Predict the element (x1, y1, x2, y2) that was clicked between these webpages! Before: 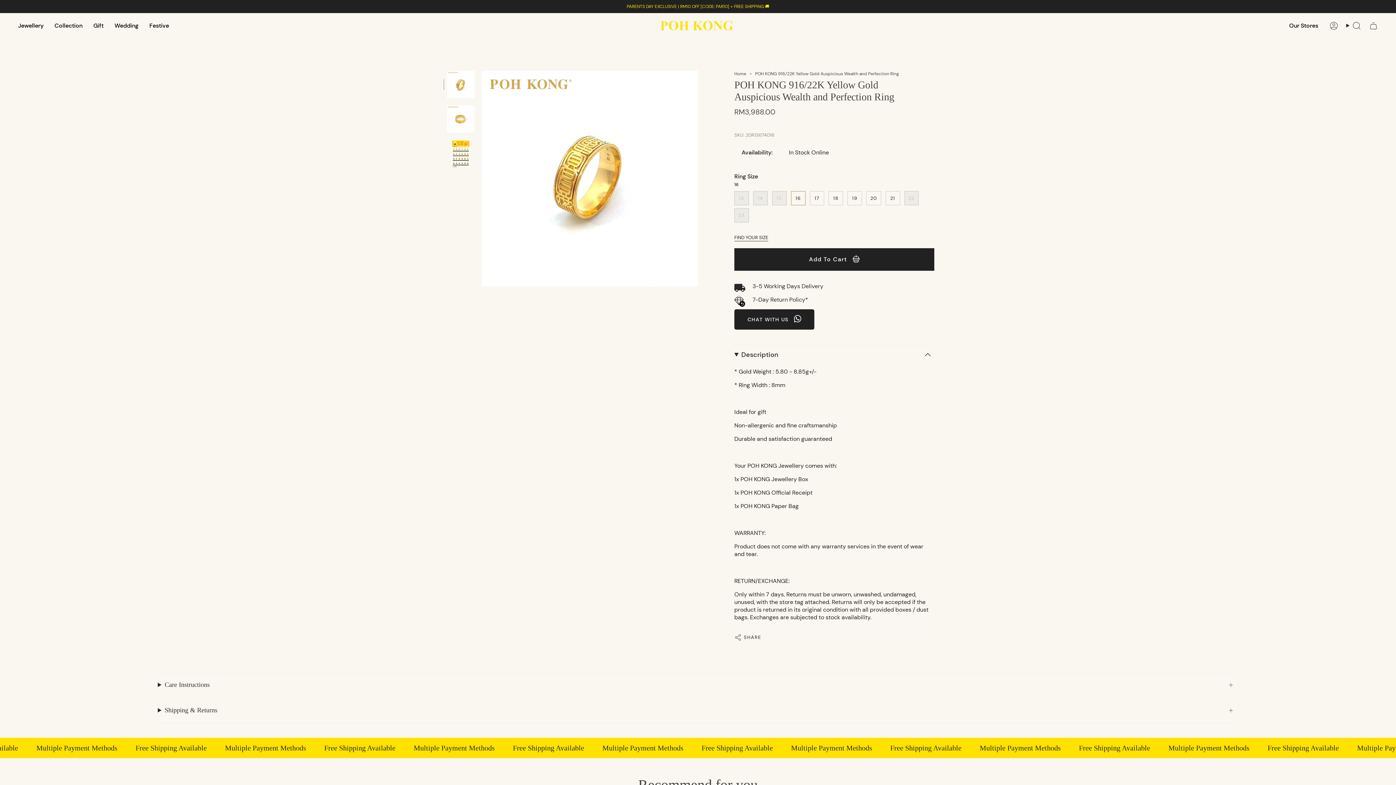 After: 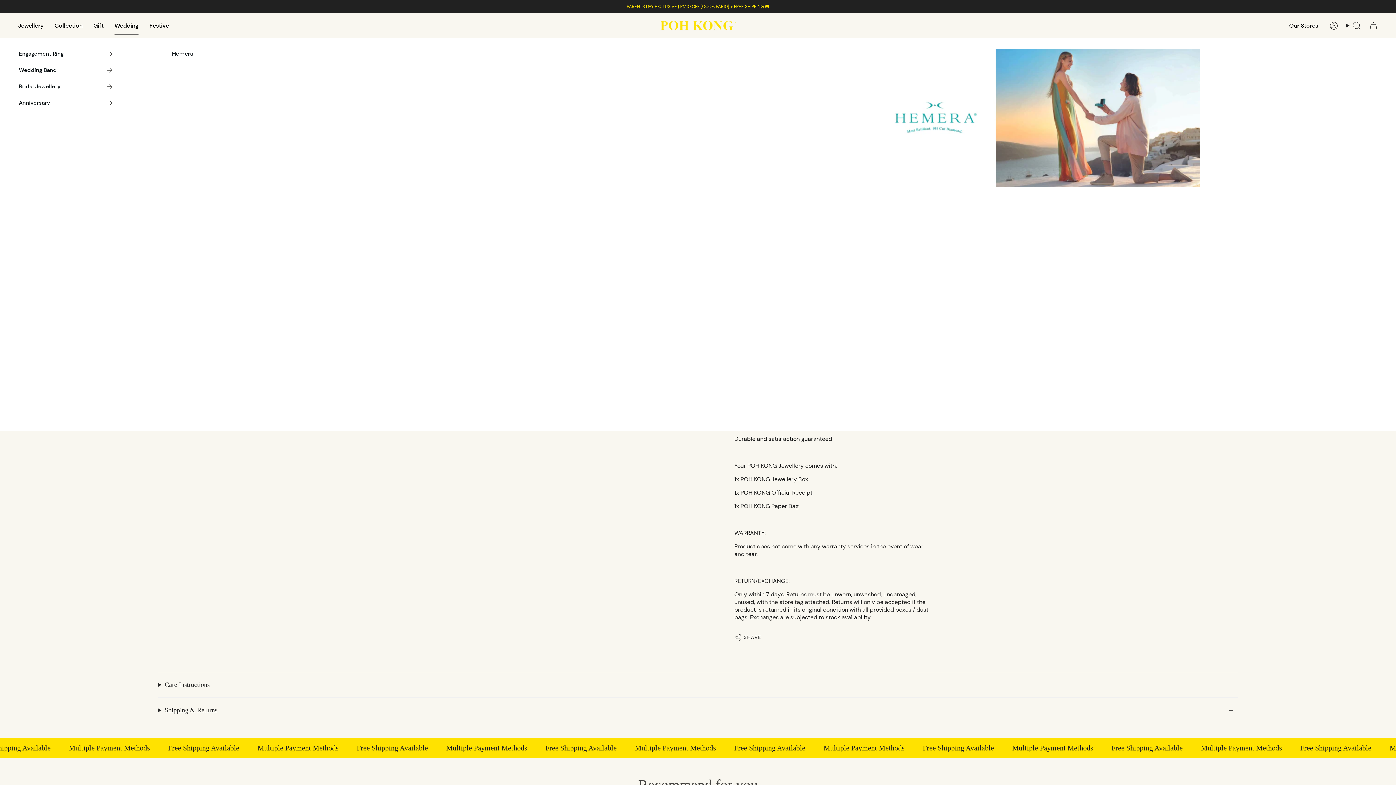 Action: label: Wedding bbox: (109, 16, 144, 34)